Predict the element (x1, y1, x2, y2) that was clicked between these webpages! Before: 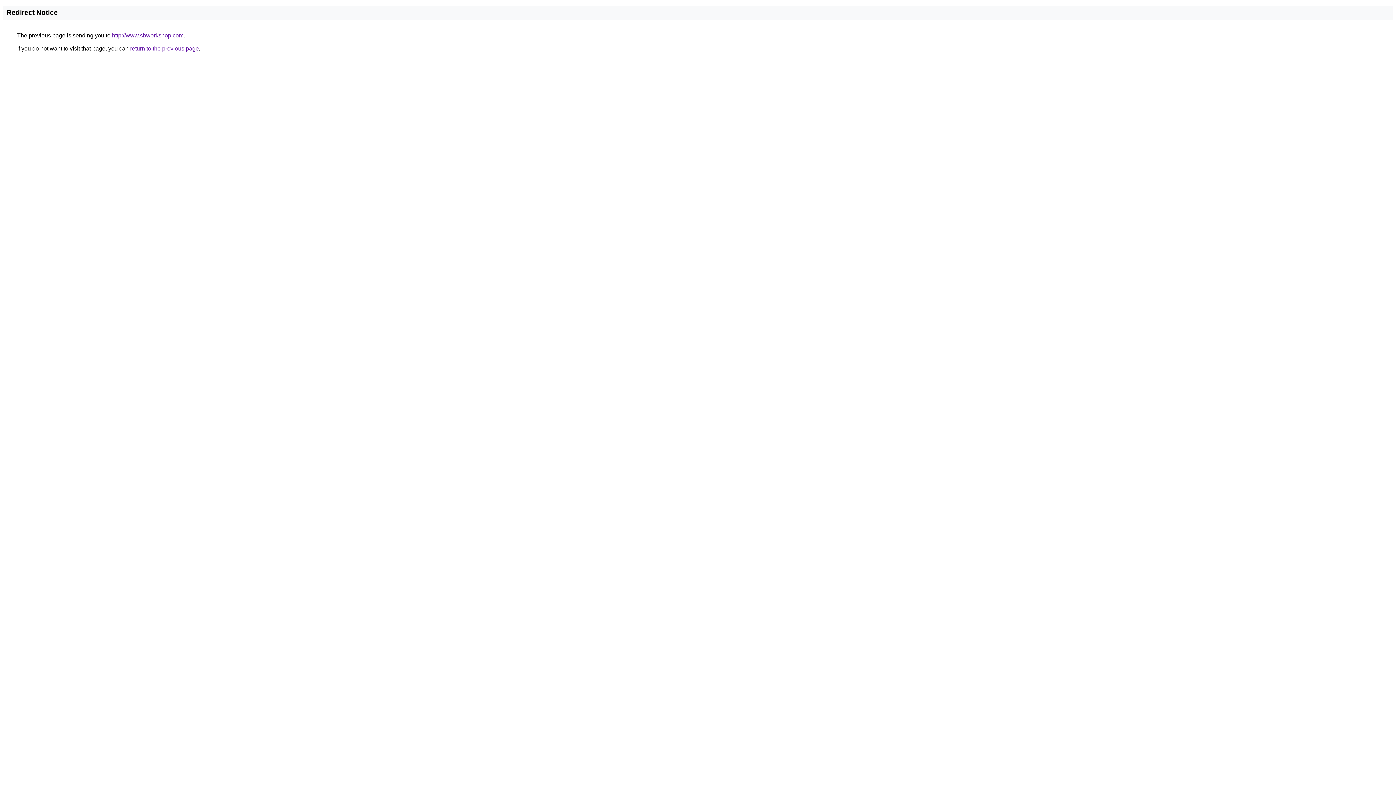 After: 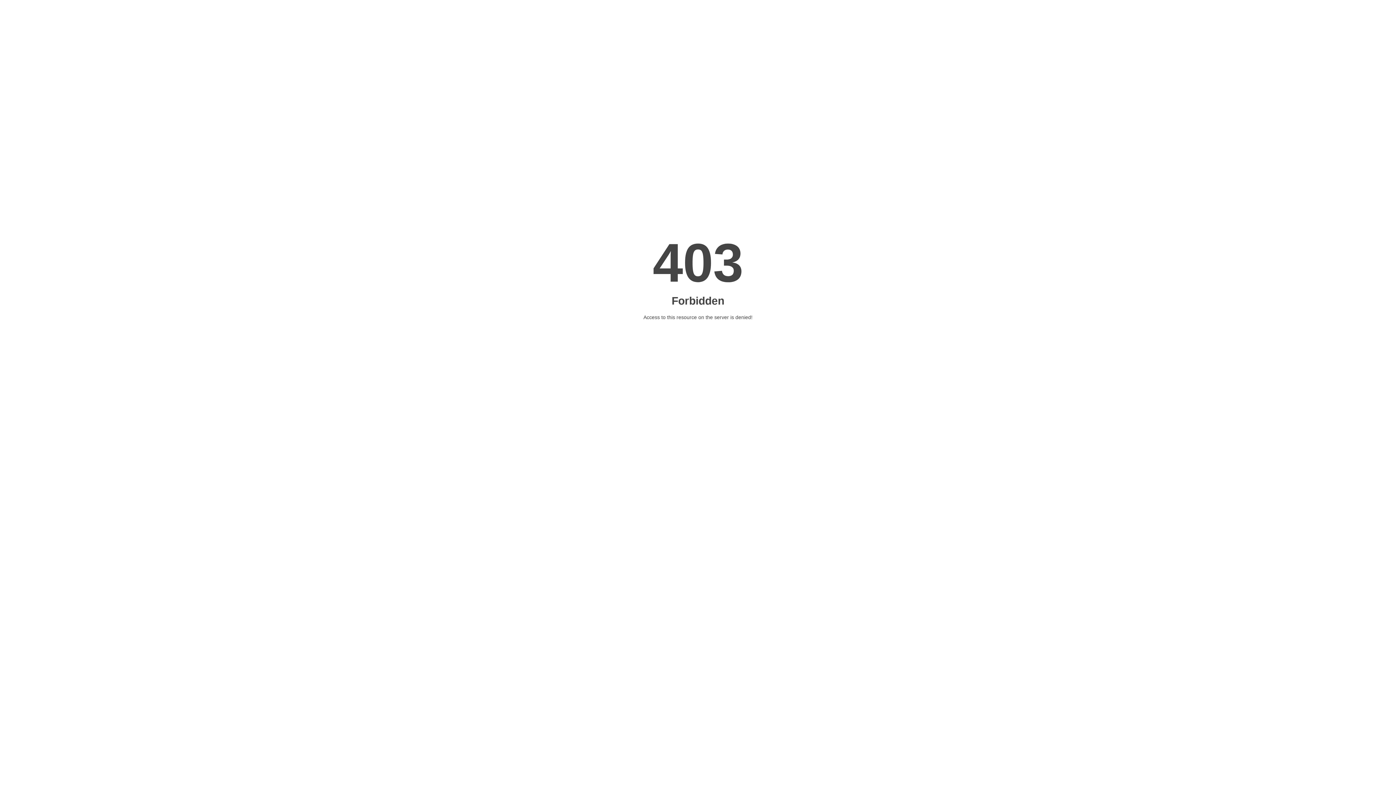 Action: label: http://www.sbworkshop.com bbox: (112, 32, 183, 38)